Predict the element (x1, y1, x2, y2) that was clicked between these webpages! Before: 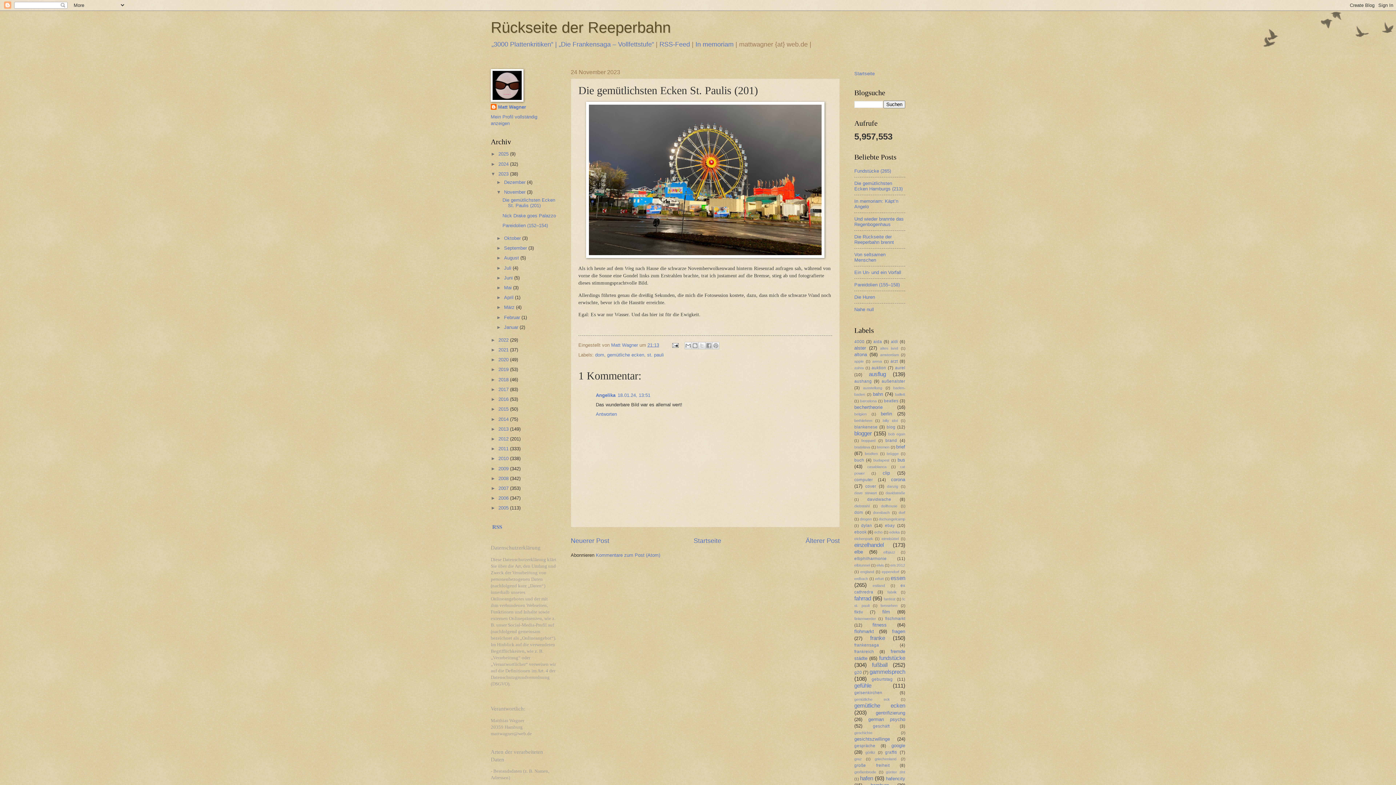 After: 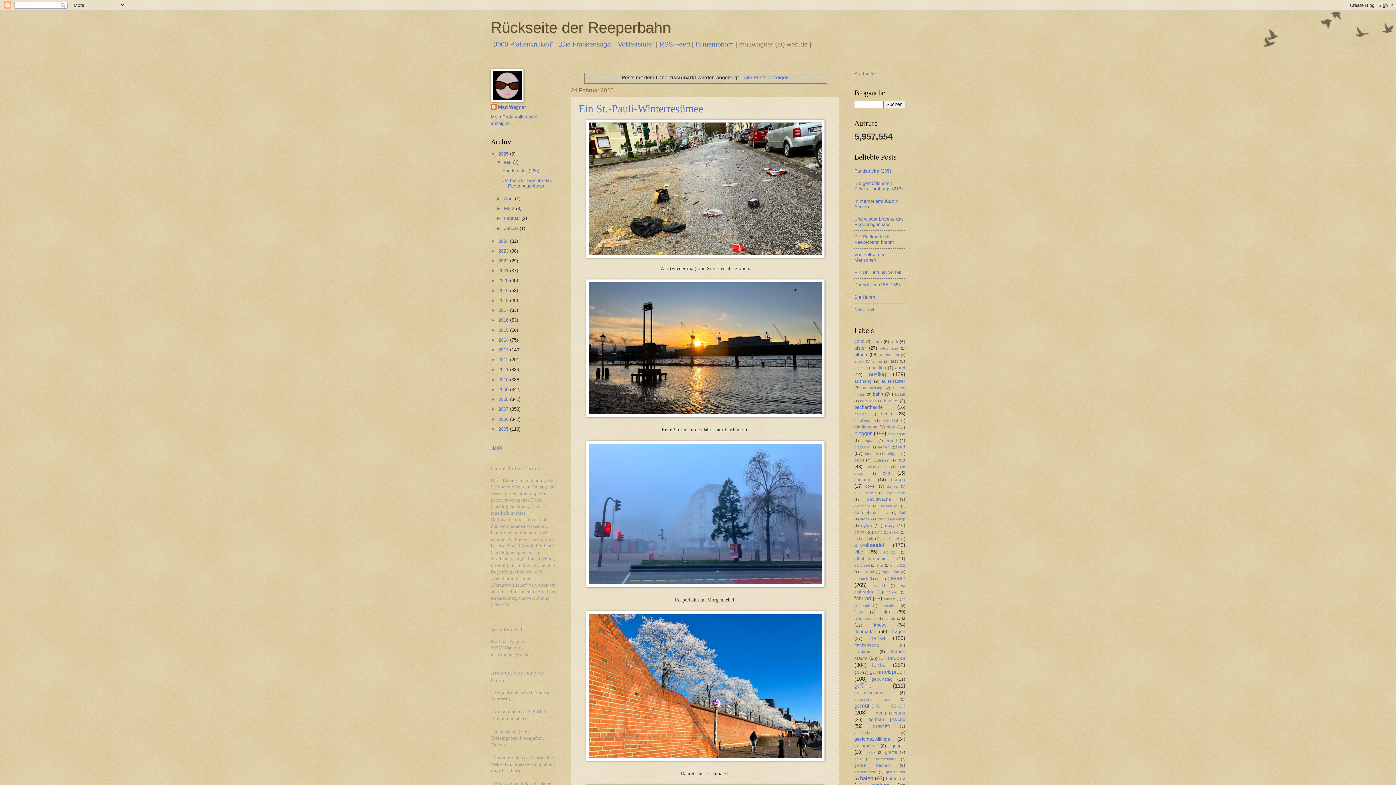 Action: label: fischmarkt bbox: (885, 616, 905, 621)